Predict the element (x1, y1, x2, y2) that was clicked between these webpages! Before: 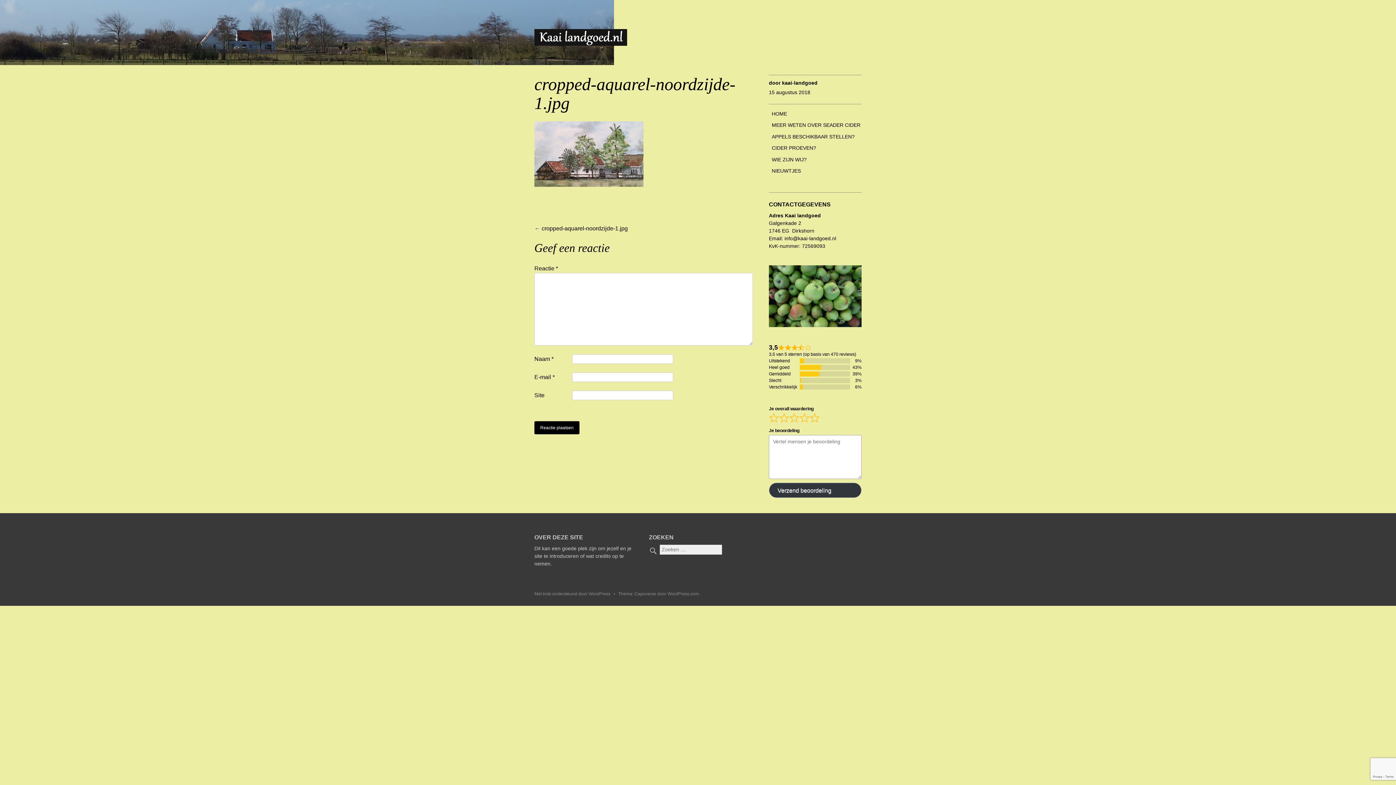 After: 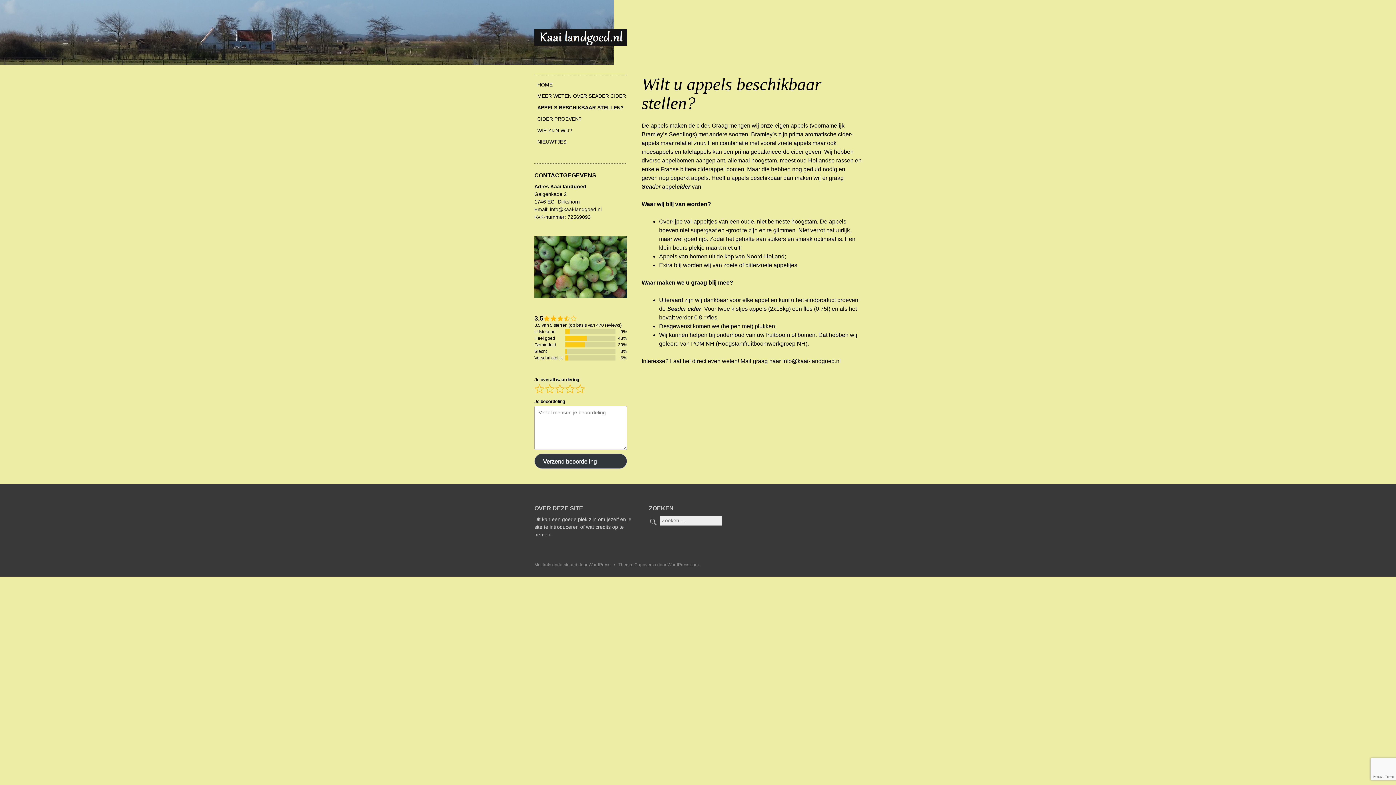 Action: label: APPELS BESCHIKBAAR STELLEN? bbox: (769, 131, 861, 142)